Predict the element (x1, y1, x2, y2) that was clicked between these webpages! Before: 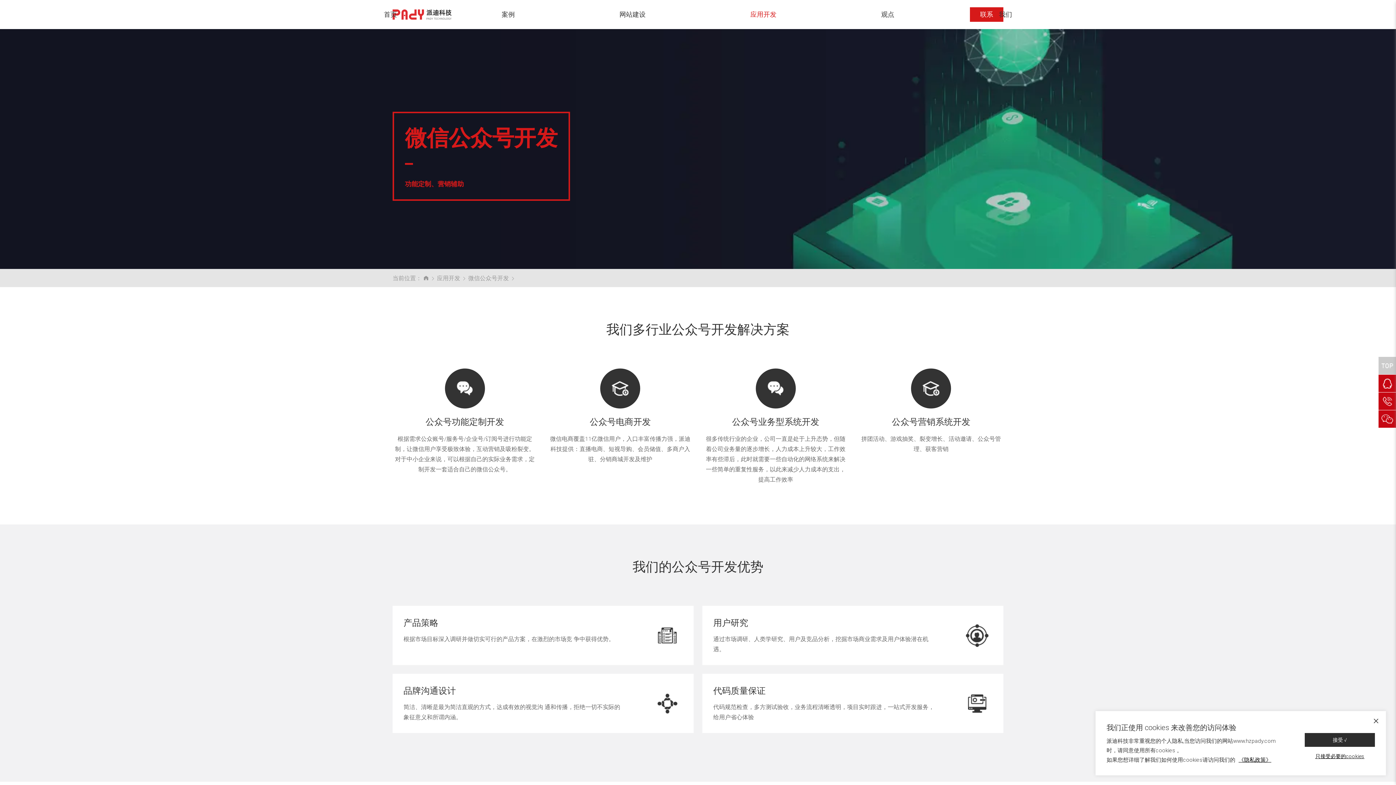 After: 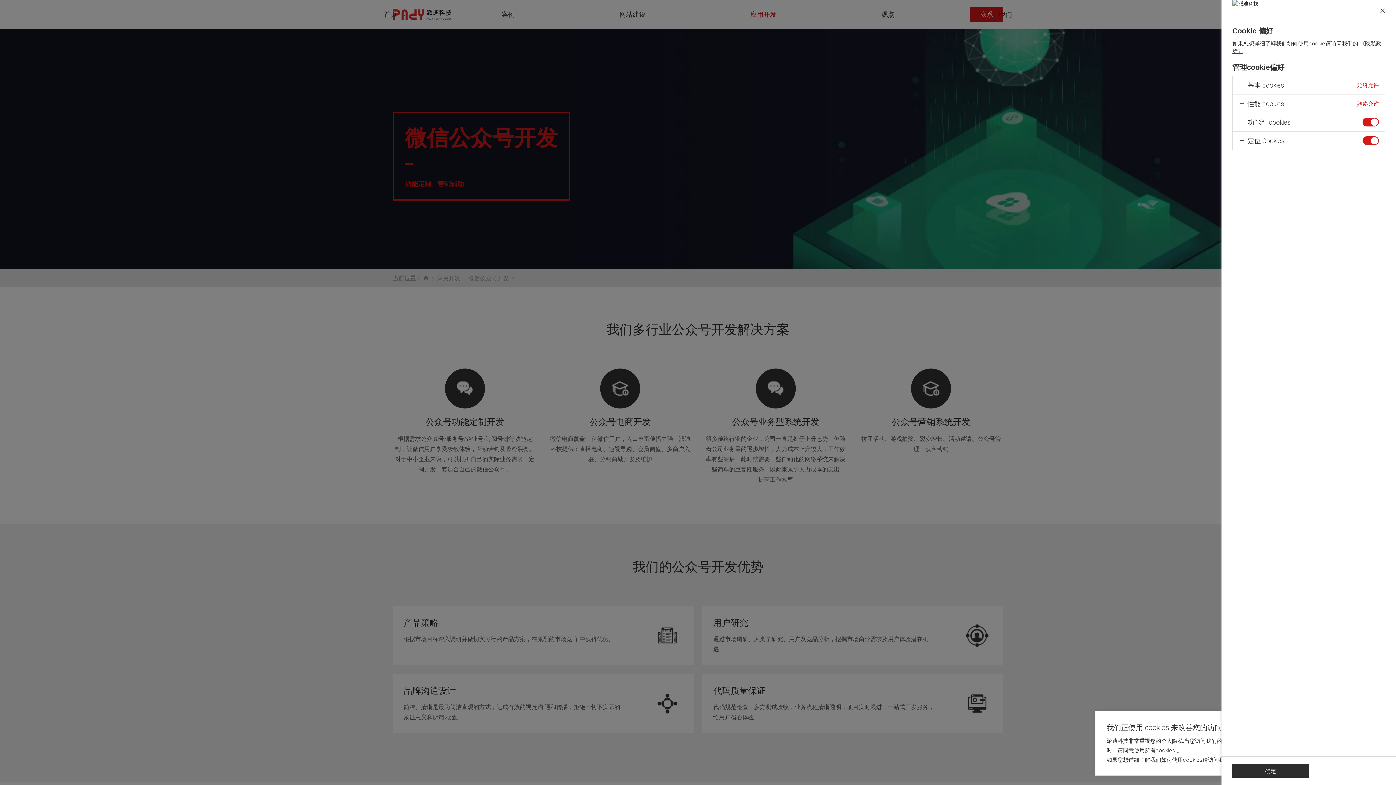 Action: label: 只接受必要的cookies bbox: (1315, 753, 1364, 760)